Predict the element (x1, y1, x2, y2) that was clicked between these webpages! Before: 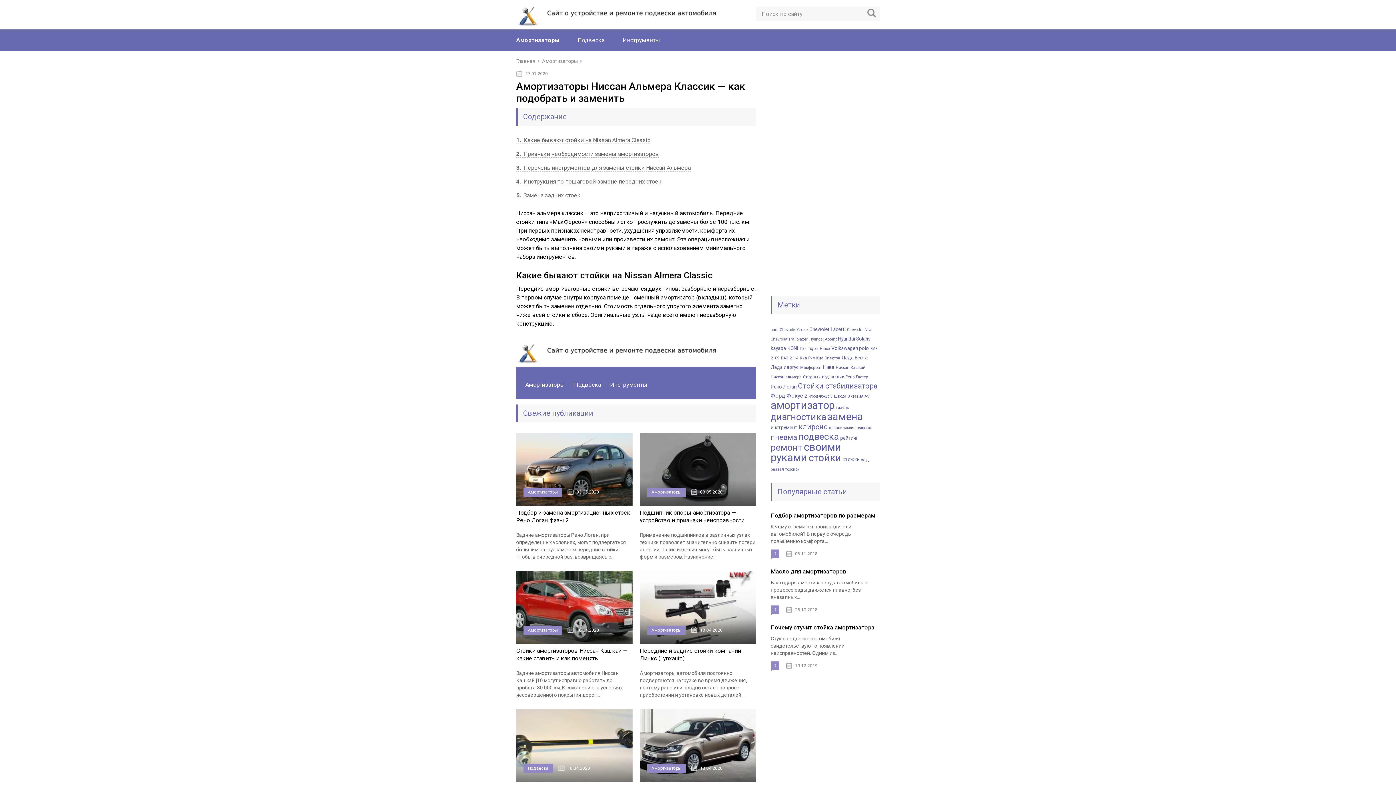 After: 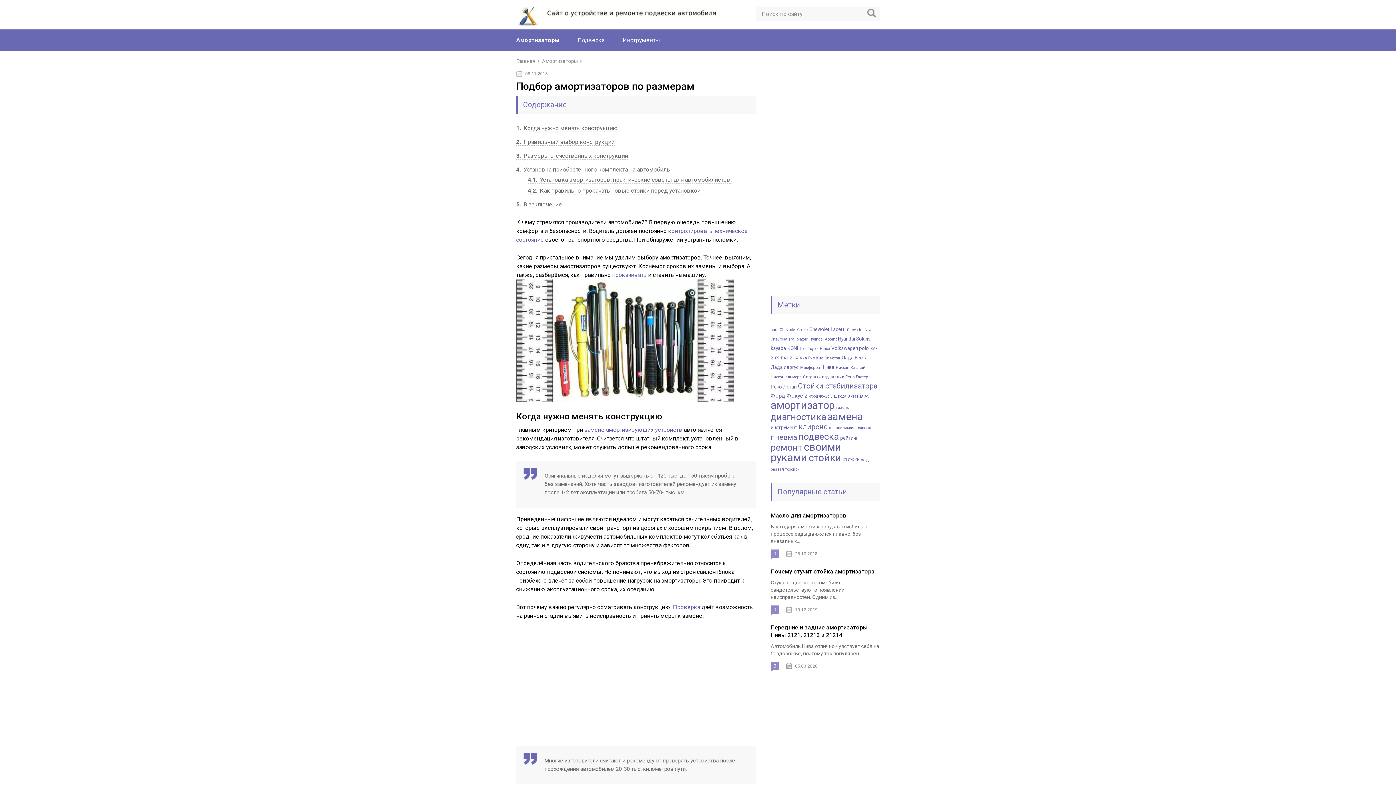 Action: bbox: (770, 512, 875, 519) label: Подбор амортизаторов по размерам